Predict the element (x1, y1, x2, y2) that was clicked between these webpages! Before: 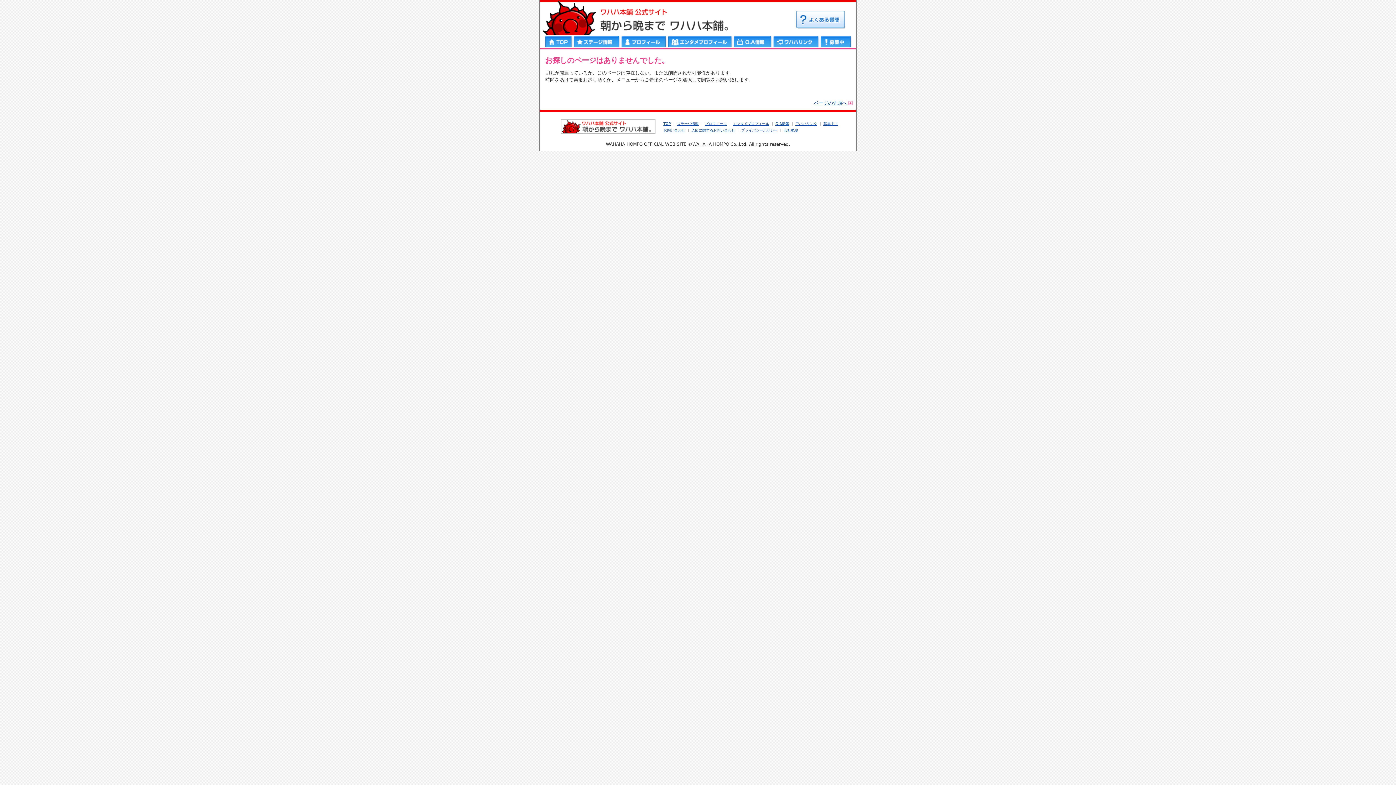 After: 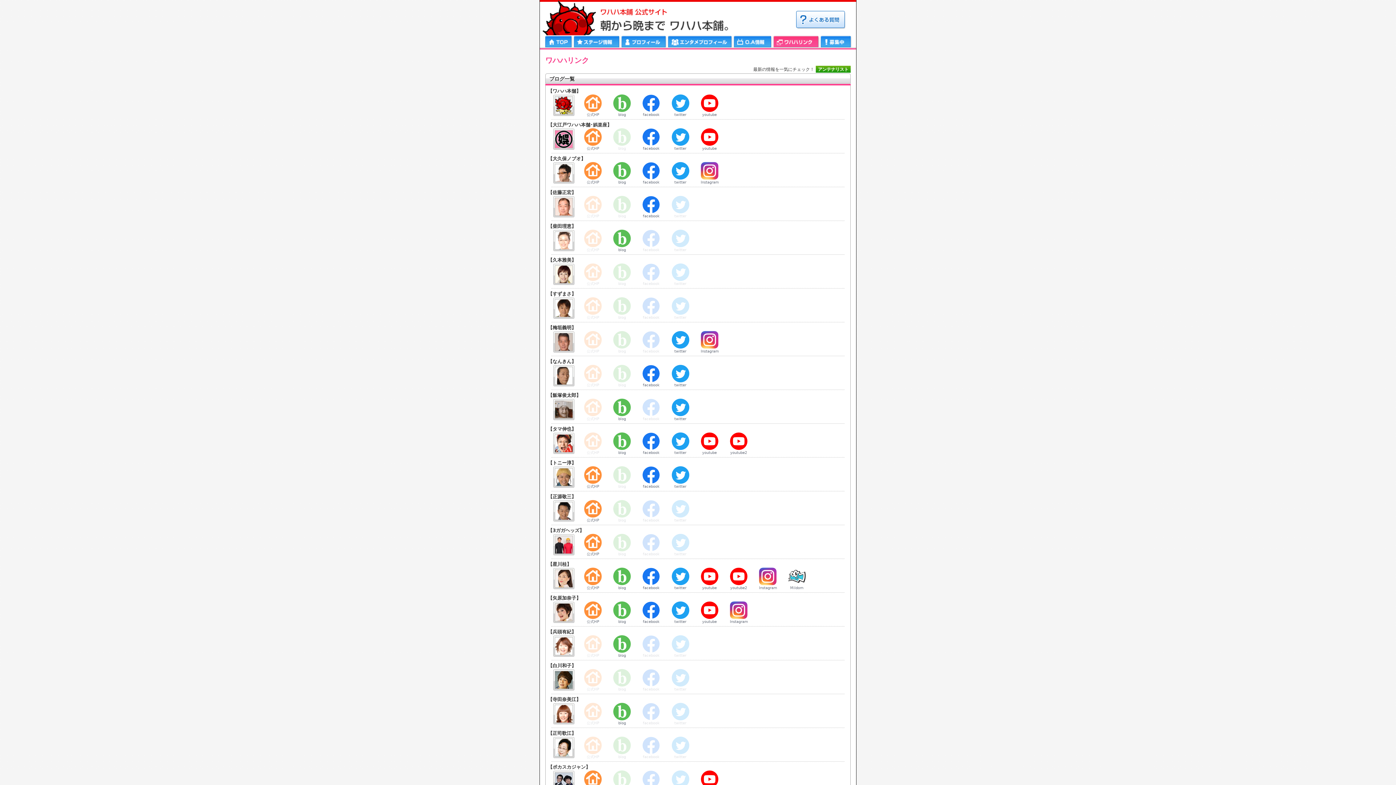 Action: label: ワハハリンク bbox: (795, 121, 817, 125)